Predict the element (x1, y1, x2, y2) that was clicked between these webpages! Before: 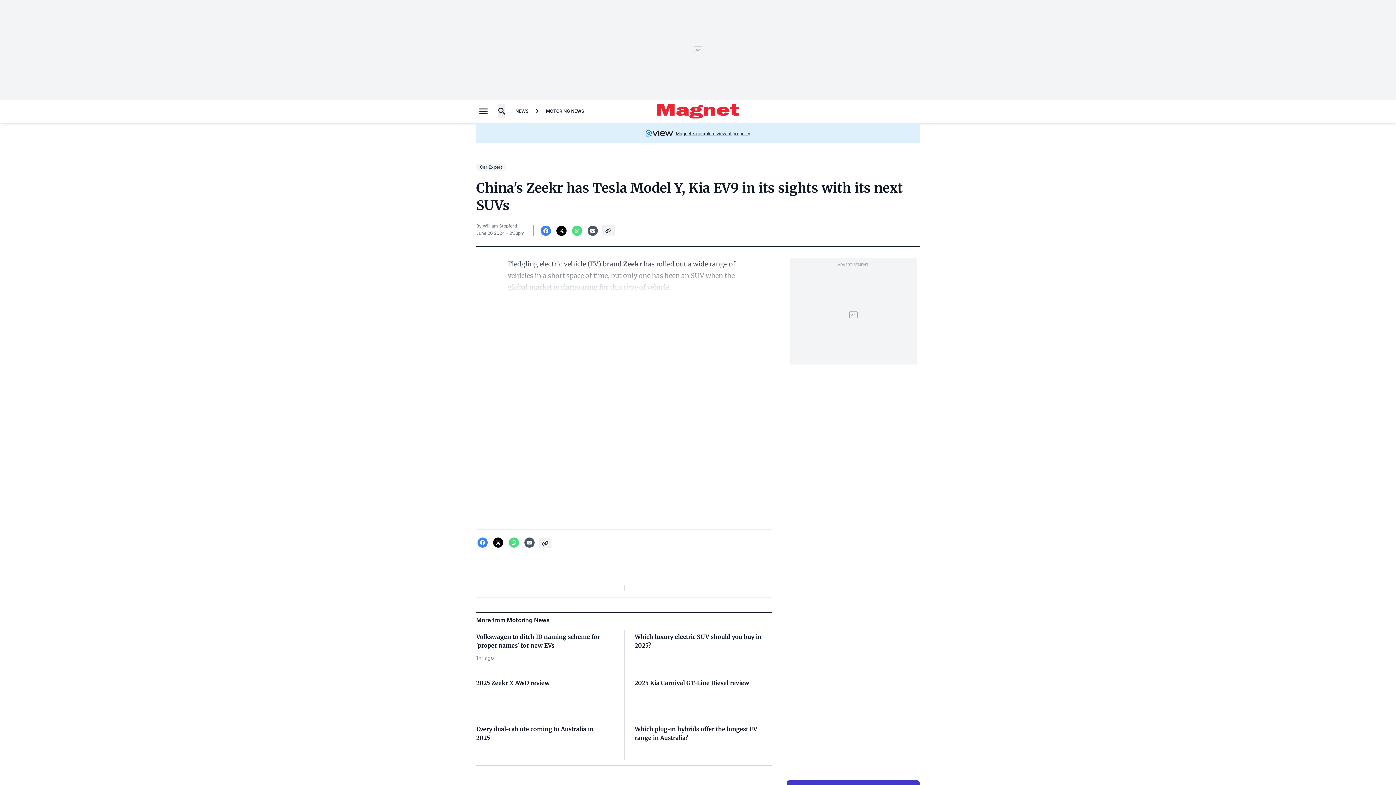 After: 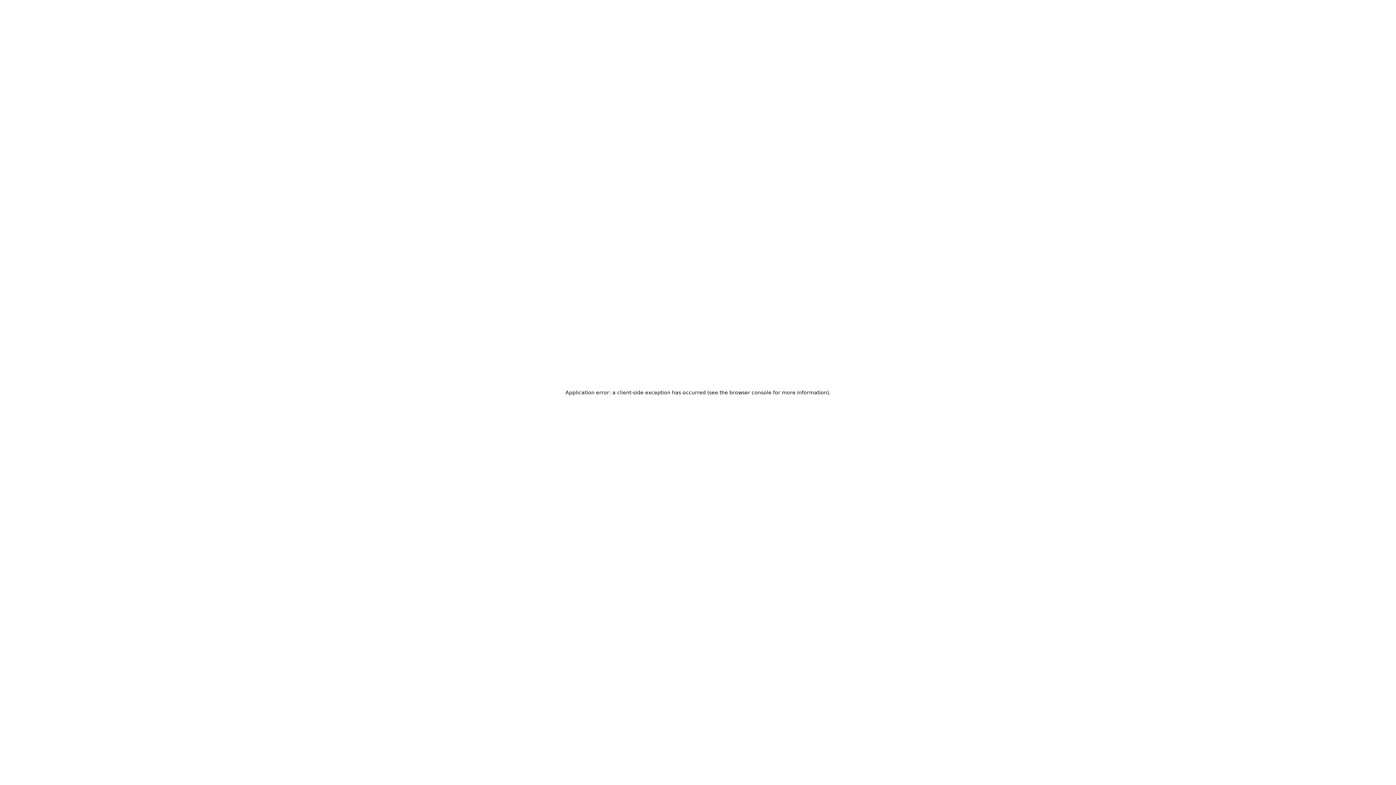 Action: bbox: (512, 104, 531, 118) label: NEWS